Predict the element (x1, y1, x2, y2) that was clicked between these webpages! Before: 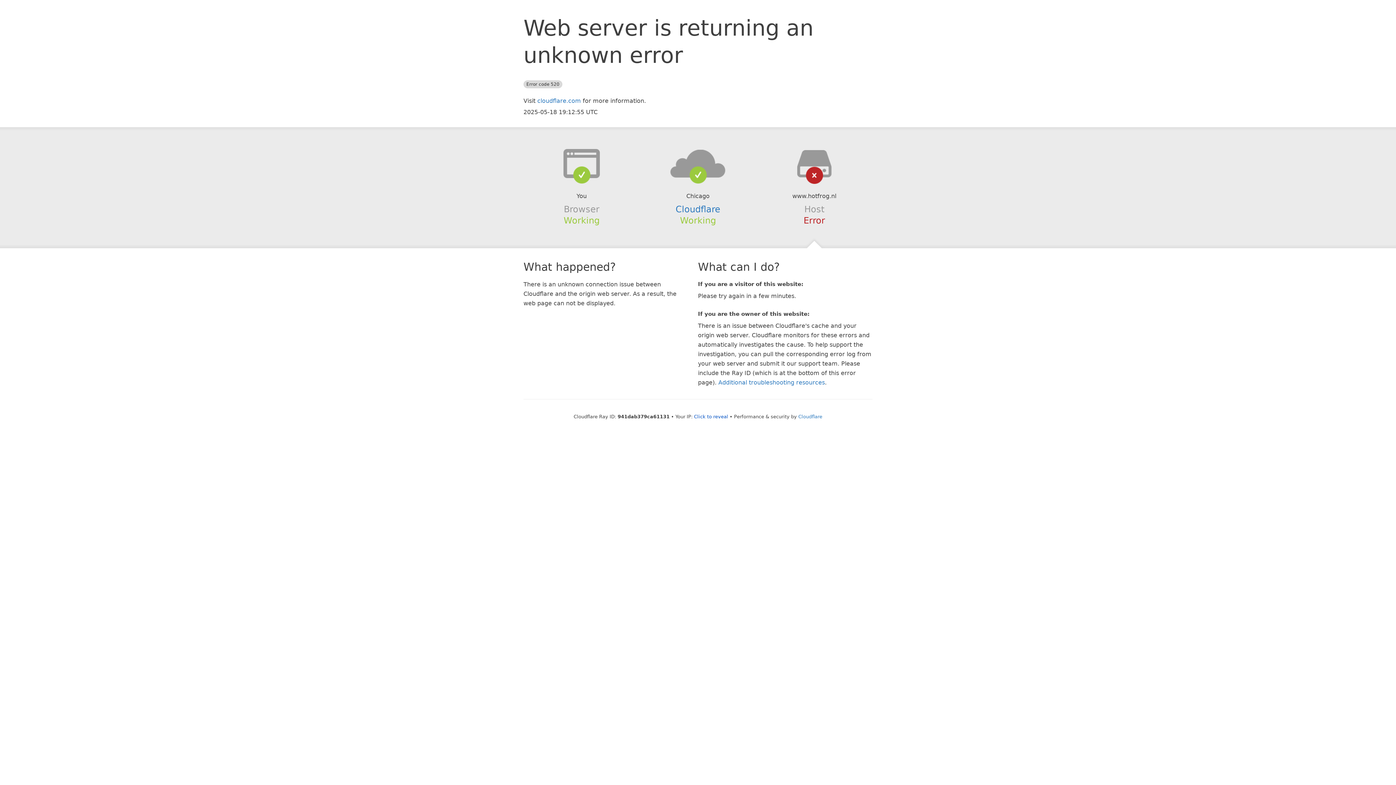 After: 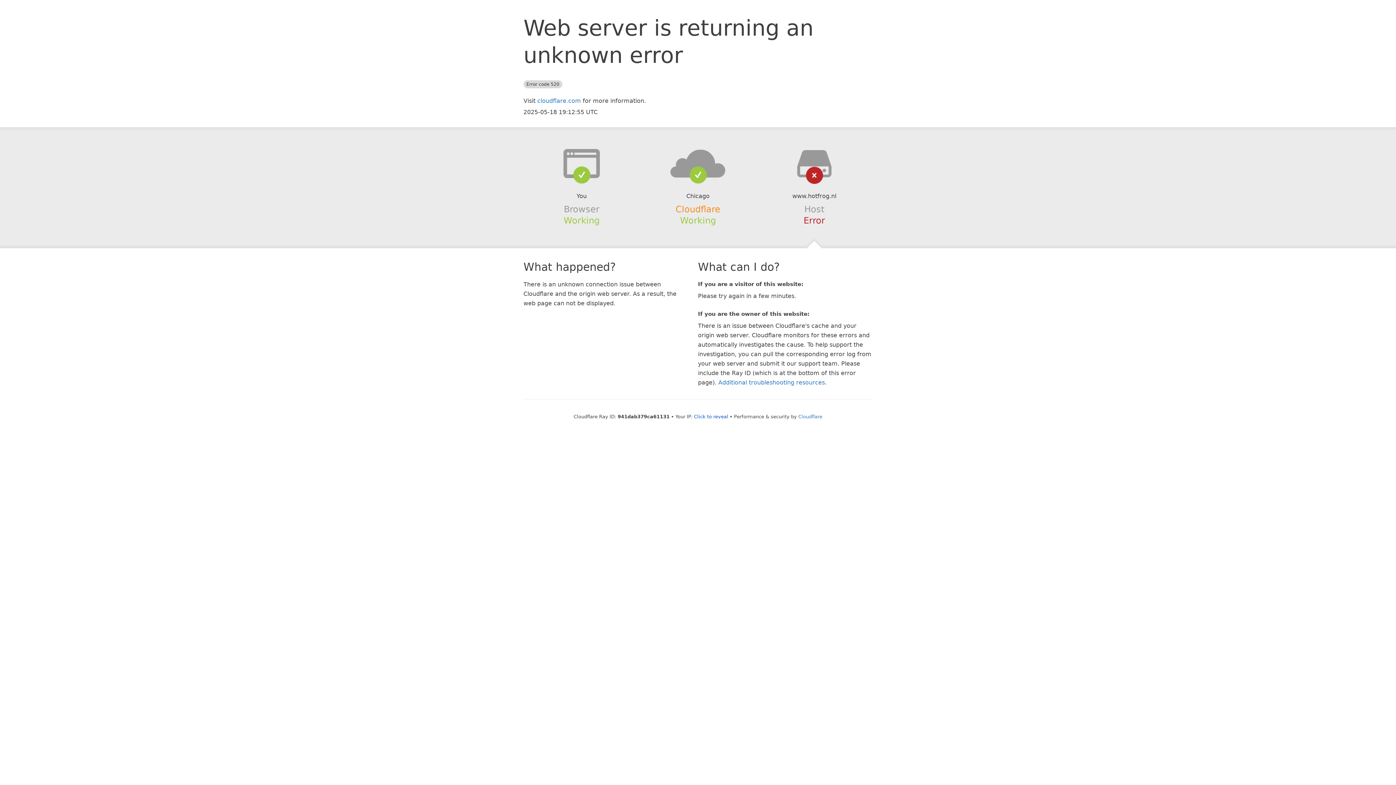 Action: bbox: (675, 204, 720, 214) label: Cloudflare